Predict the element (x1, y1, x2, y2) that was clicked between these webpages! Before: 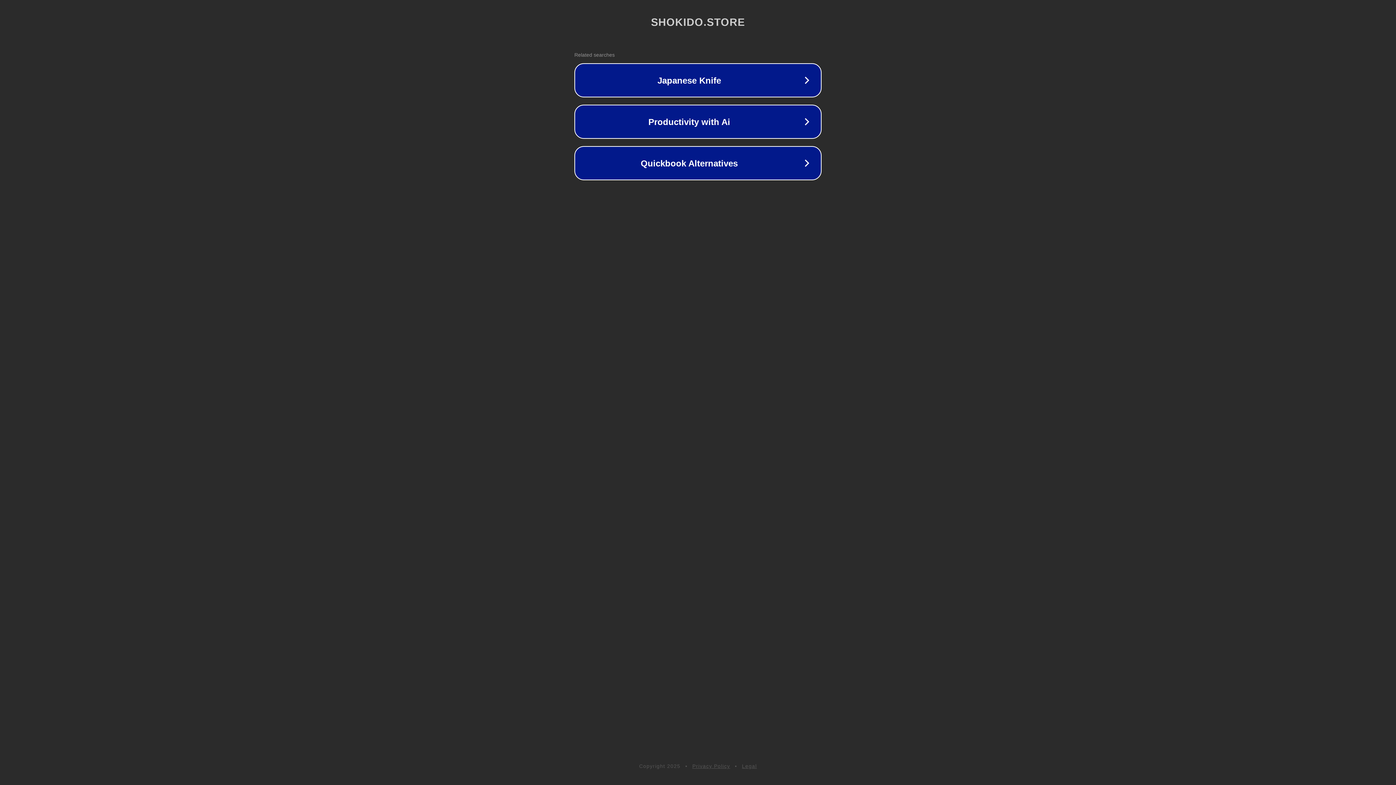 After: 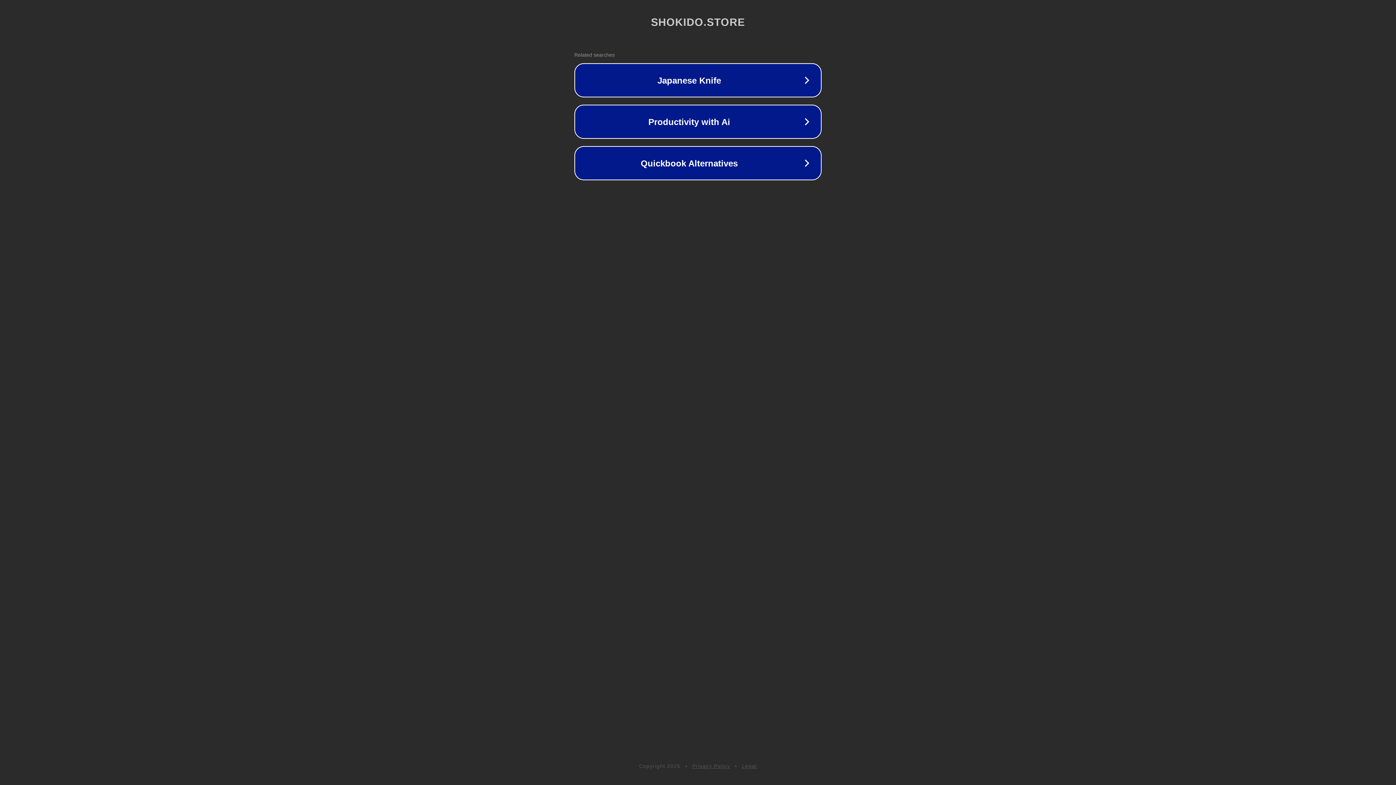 Action: label: Legal bbox: (742, 763, 757, 769)